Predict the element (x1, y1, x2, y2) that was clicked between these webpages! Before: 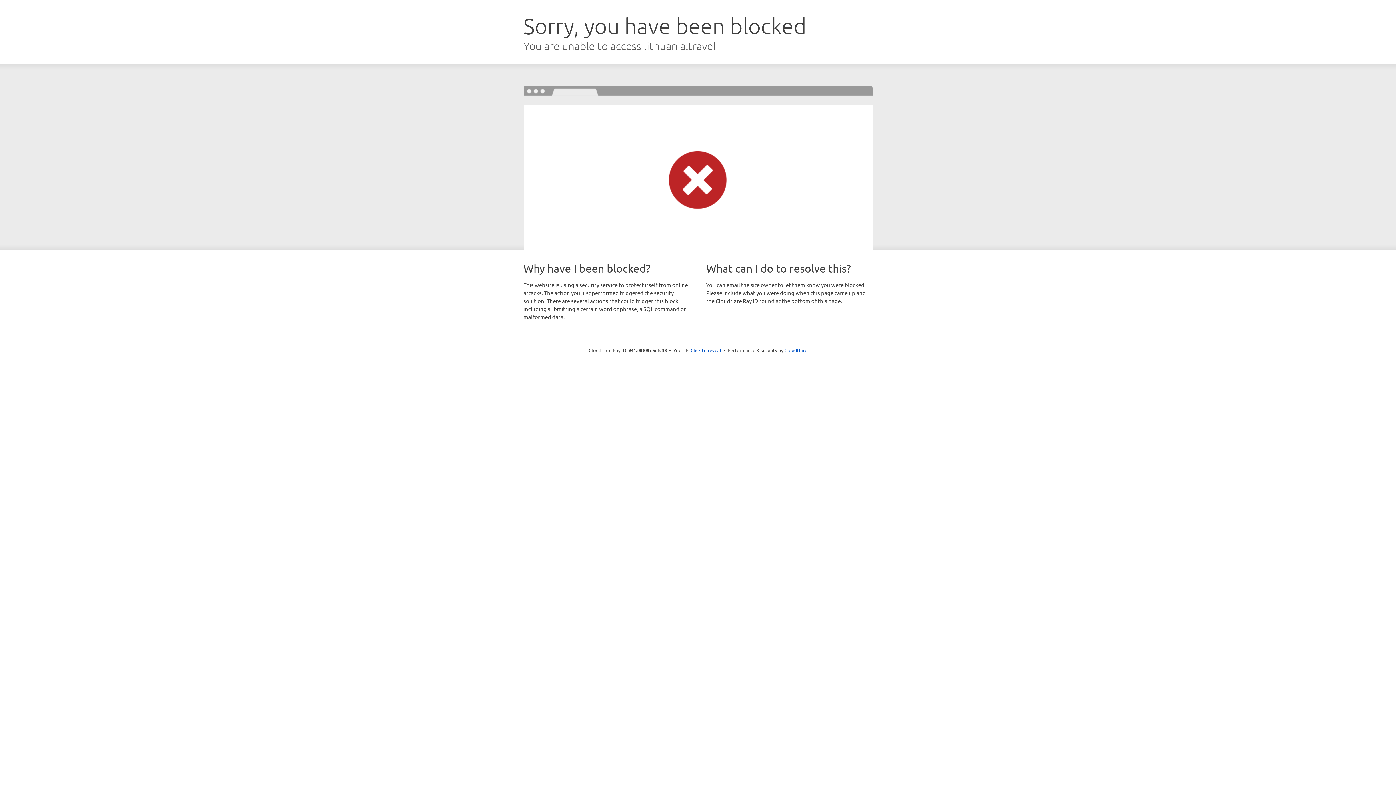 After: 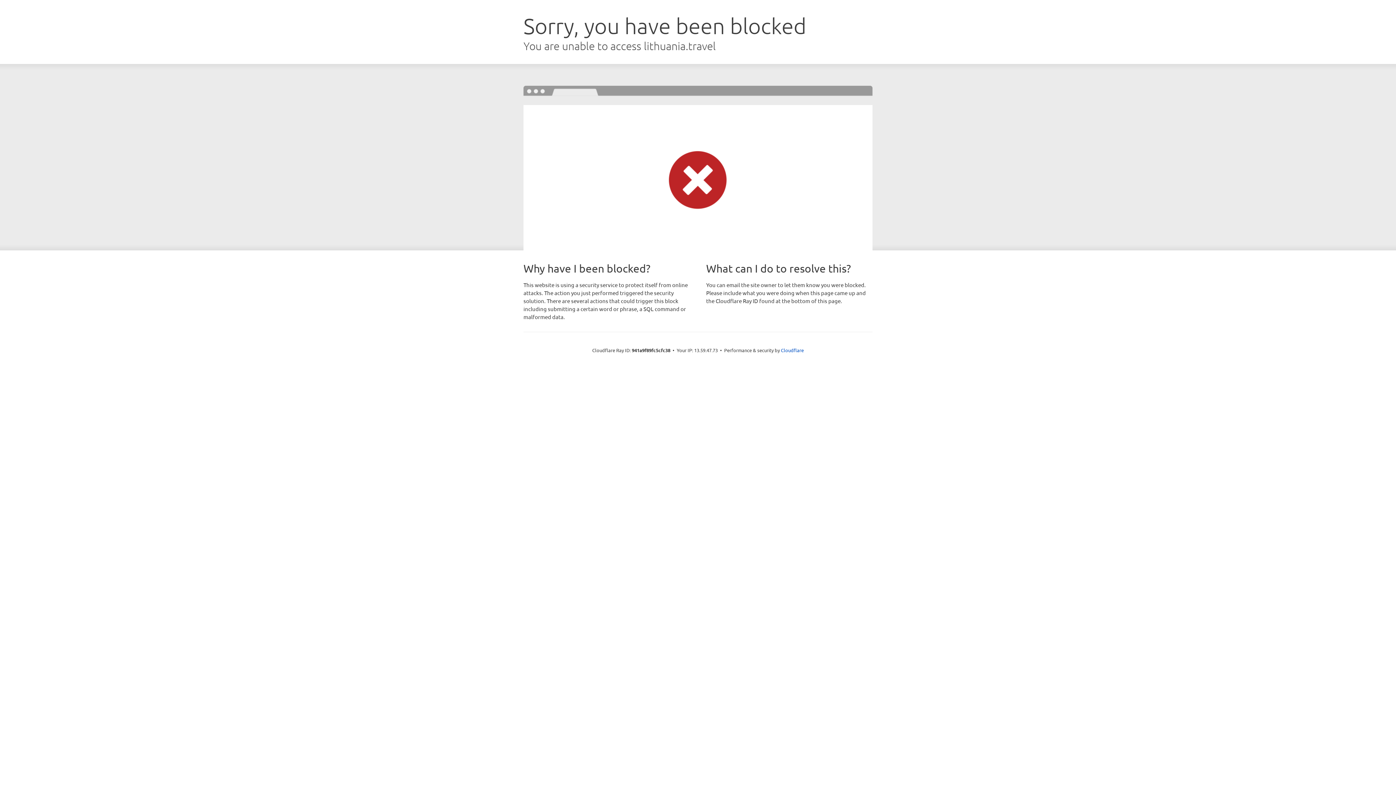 Action: label: Click to reveal bbox: (690, 346, 721, 353)